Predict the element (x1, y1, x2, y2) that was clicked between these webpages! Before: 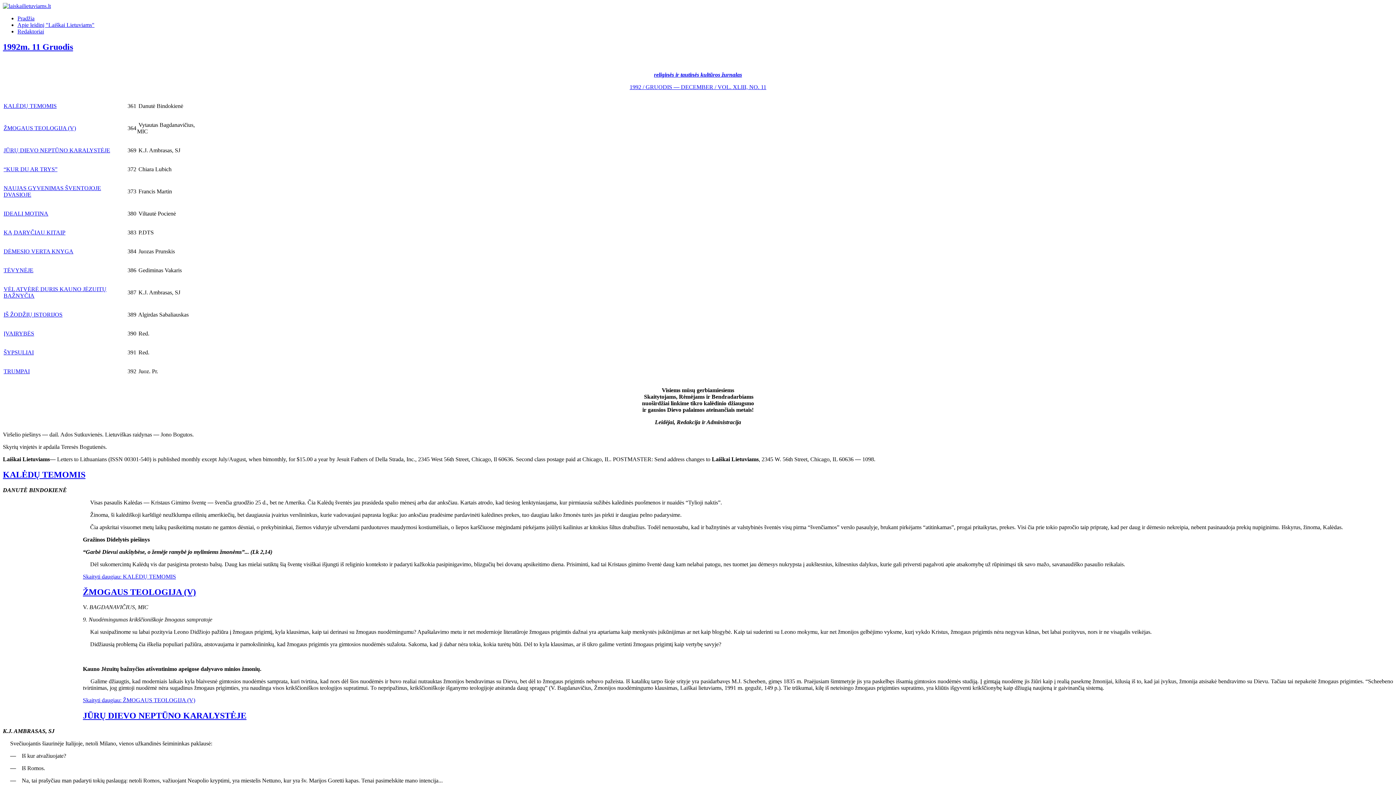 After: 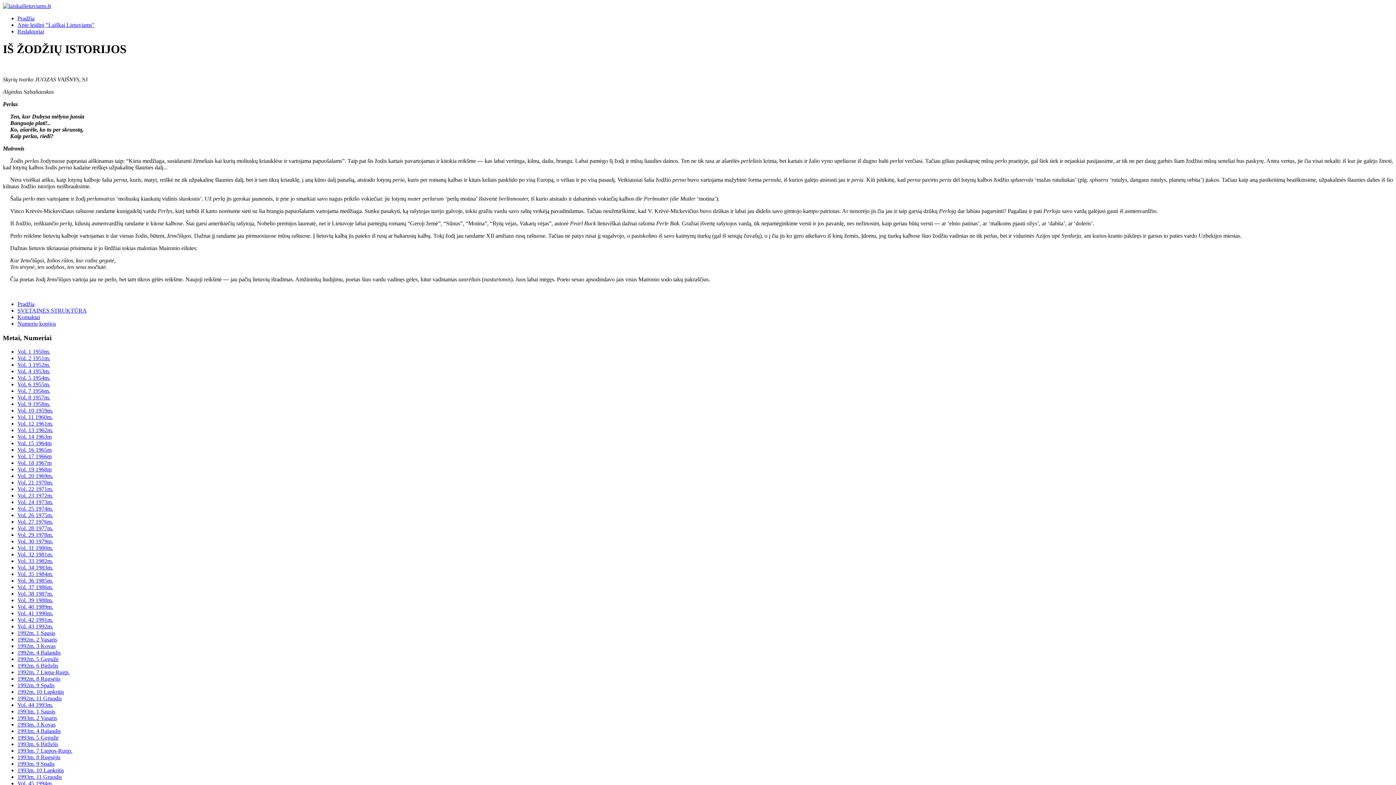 Action: bbox: (3, 311, 62, 317) label: IŠ ŽODŽIŲ ISTORIJOS